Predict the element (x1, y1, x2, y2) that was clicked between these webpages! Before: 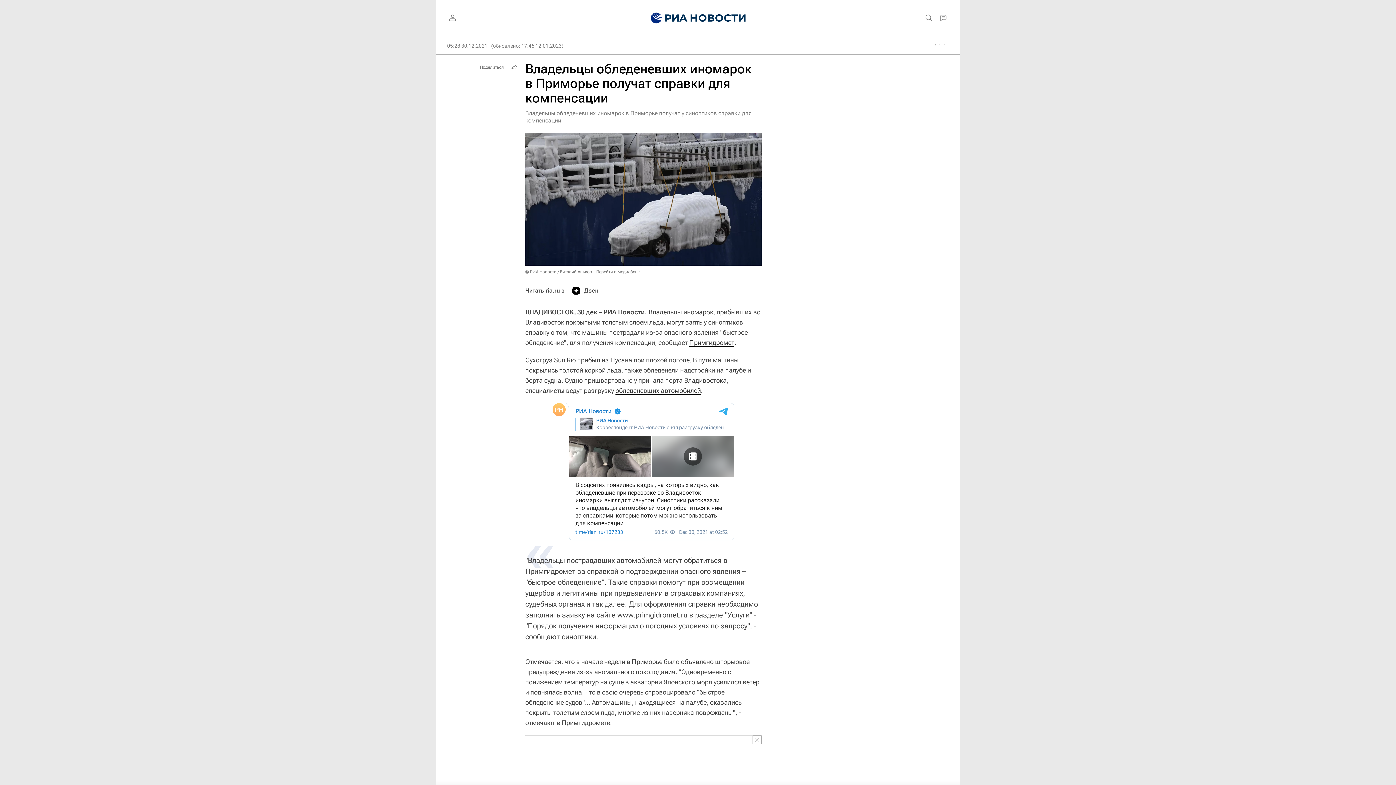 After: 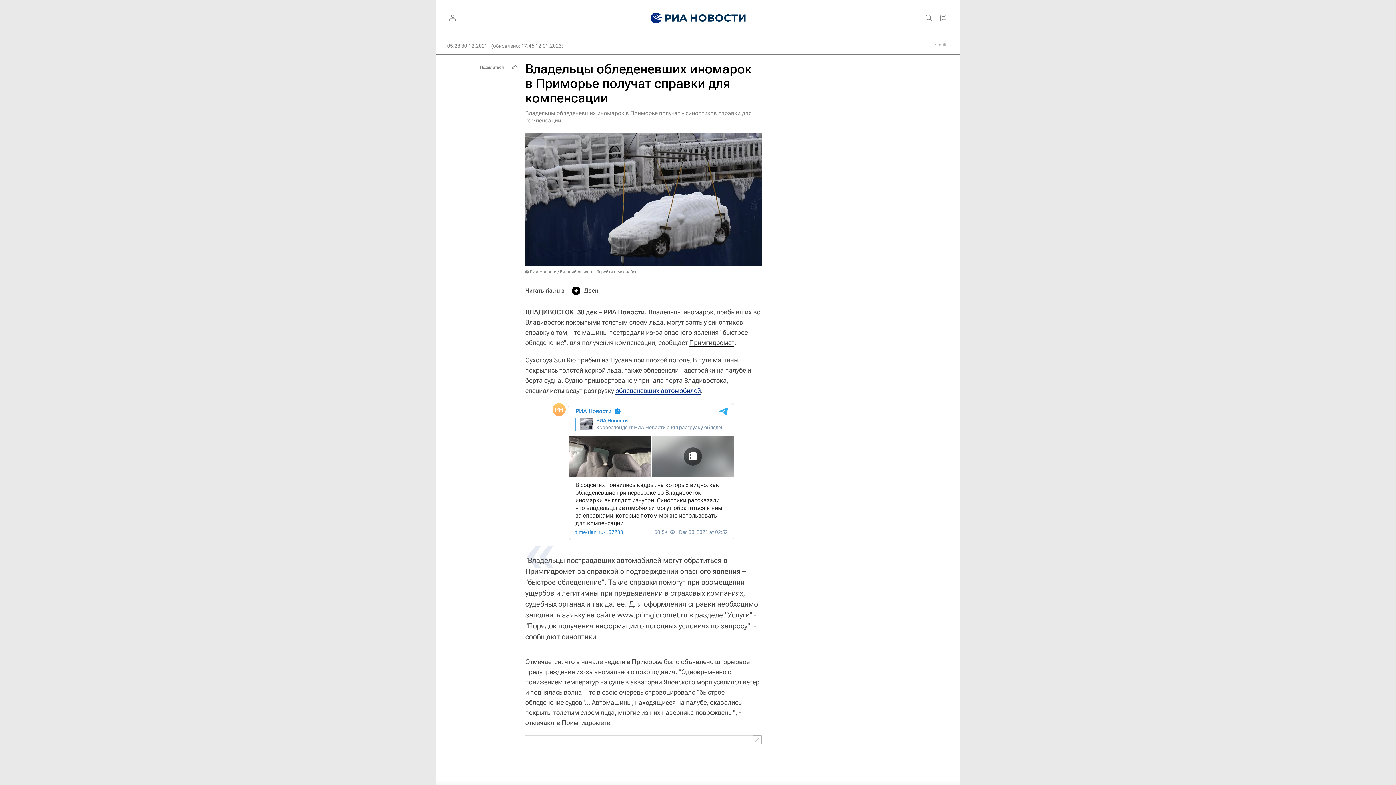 Action: label: обледеневших автомобилей bbox: (615, 386, 701, 394)